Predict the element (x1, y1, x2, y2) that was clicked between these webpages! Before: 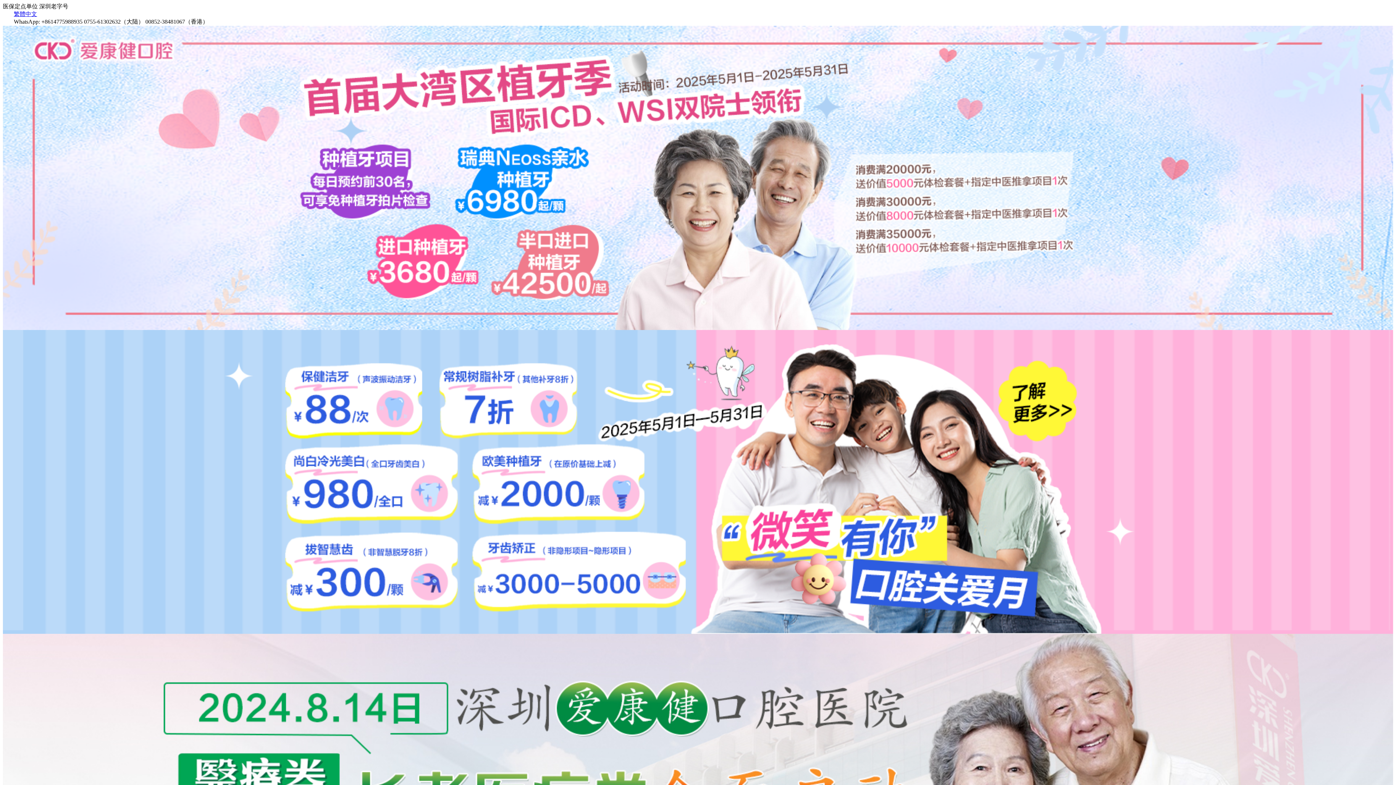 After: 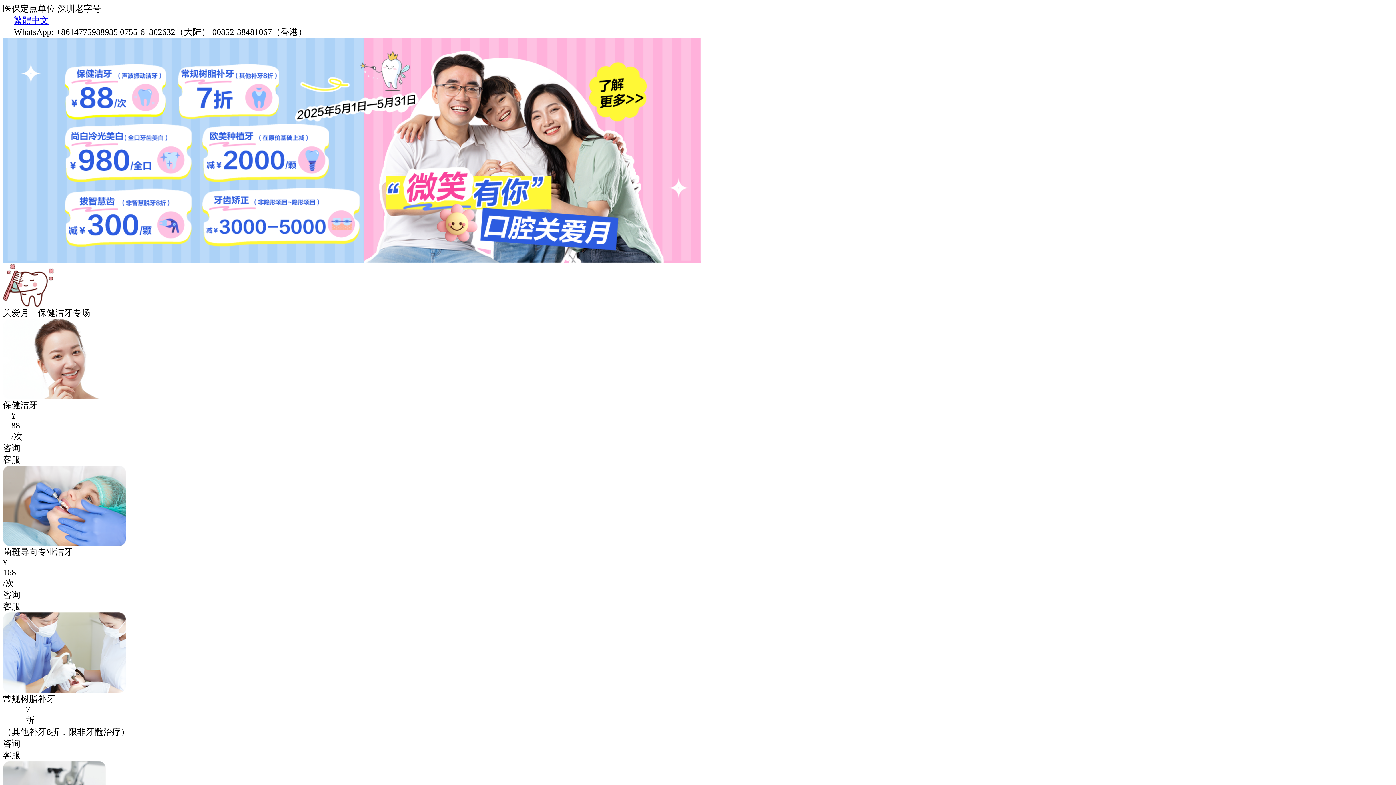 Action: bbox: (2, 629, 1393, 635)